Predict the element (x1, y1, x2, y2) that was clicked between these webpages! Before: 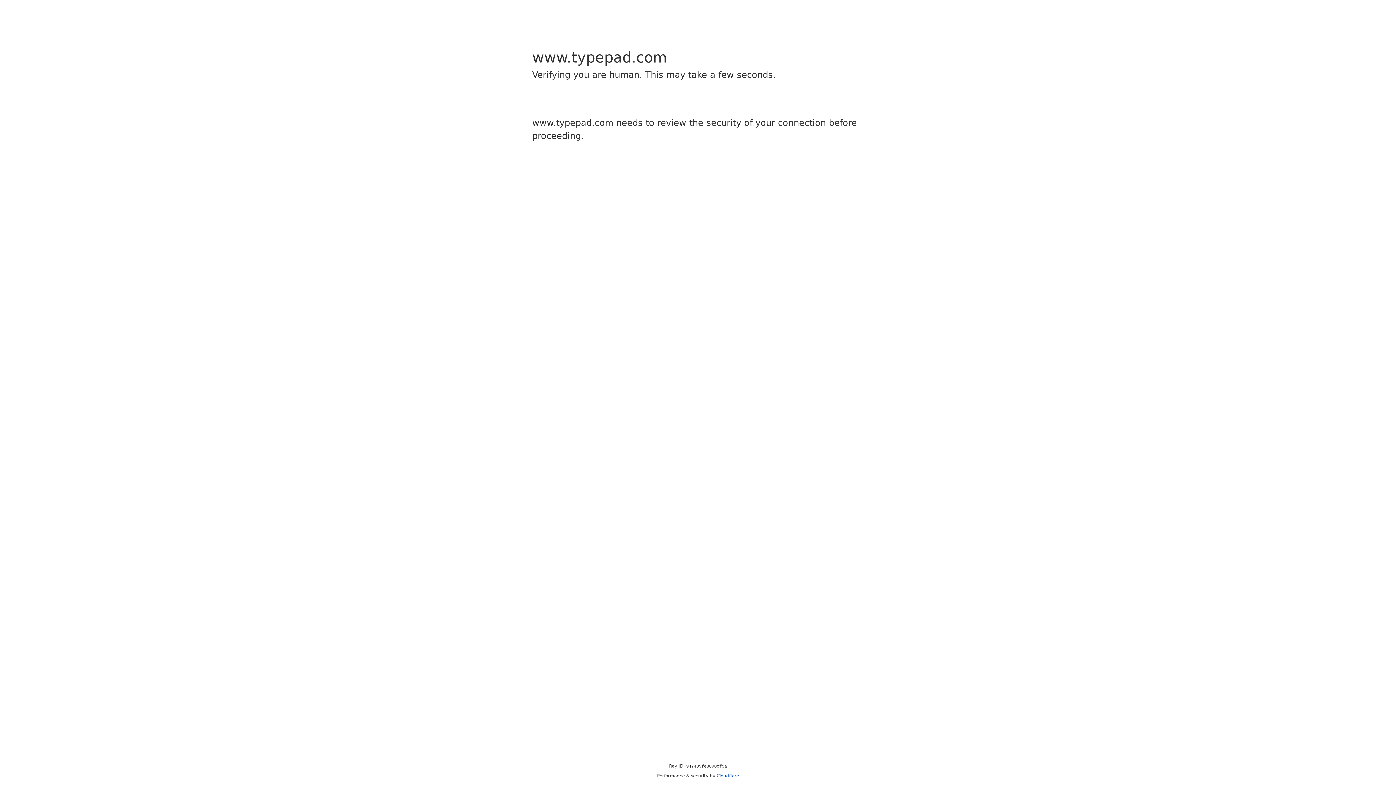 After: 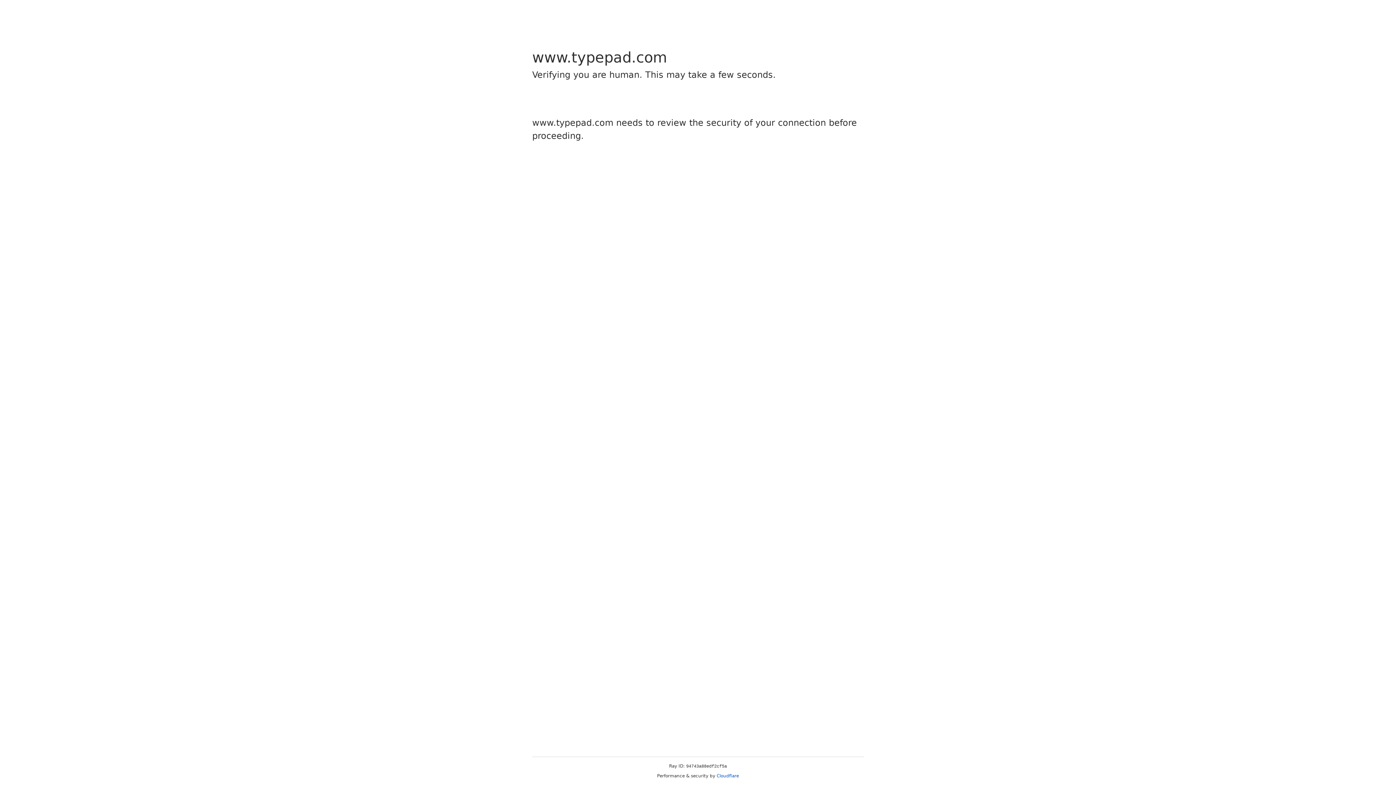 Action: label: Cloudflare bbox: (716, 773, 739, 778)